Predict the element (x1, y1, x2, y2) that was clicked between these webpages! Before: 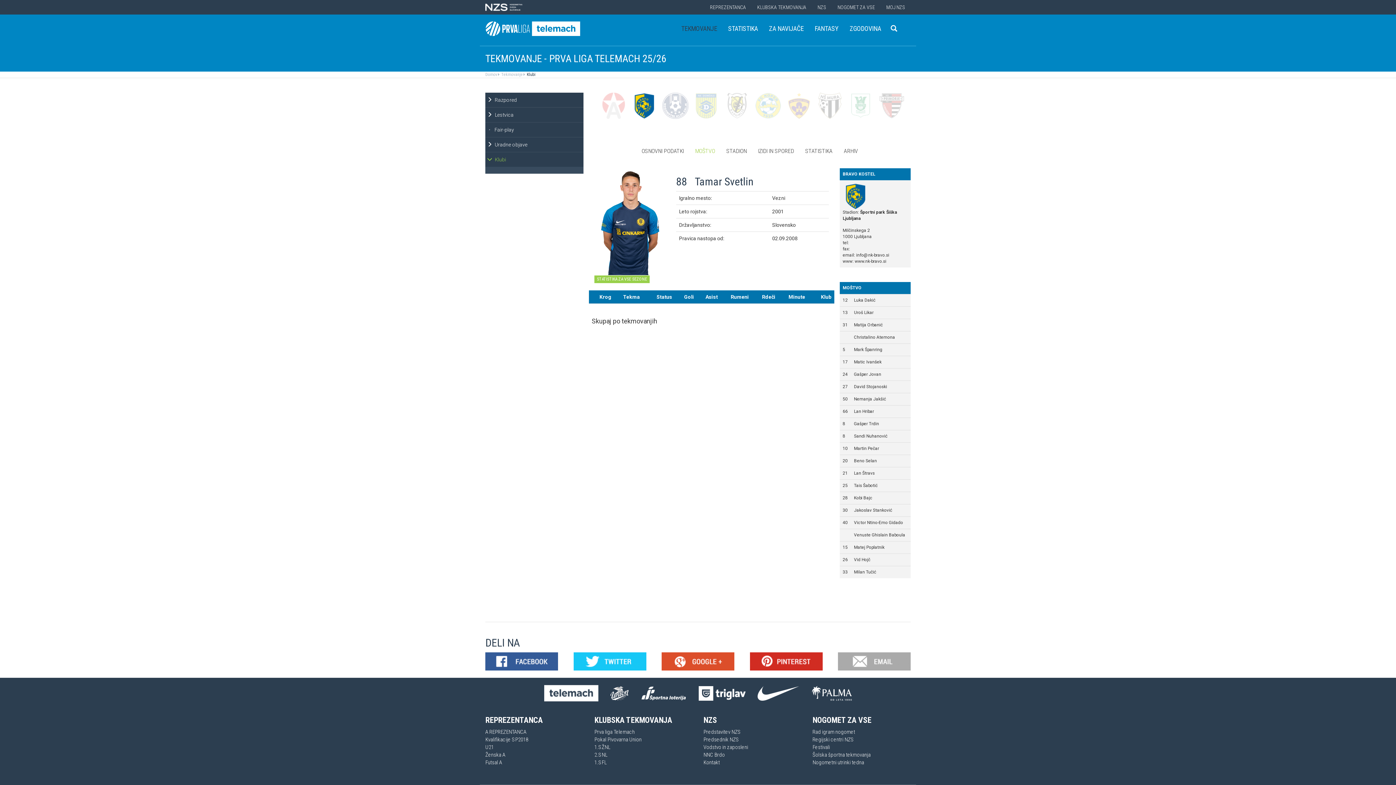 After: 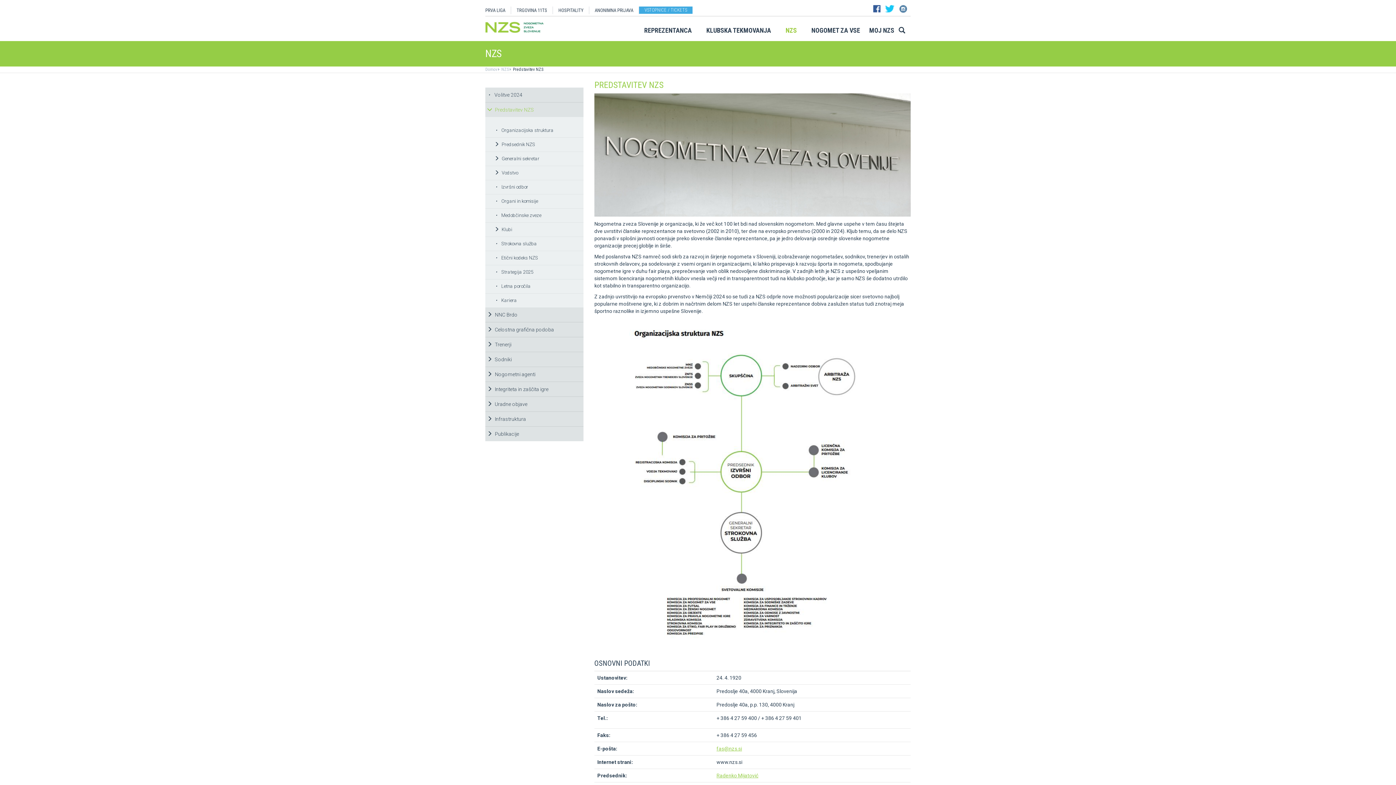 Action: bbox: (703, 729, 741, 735) label: Predstavitev NZS